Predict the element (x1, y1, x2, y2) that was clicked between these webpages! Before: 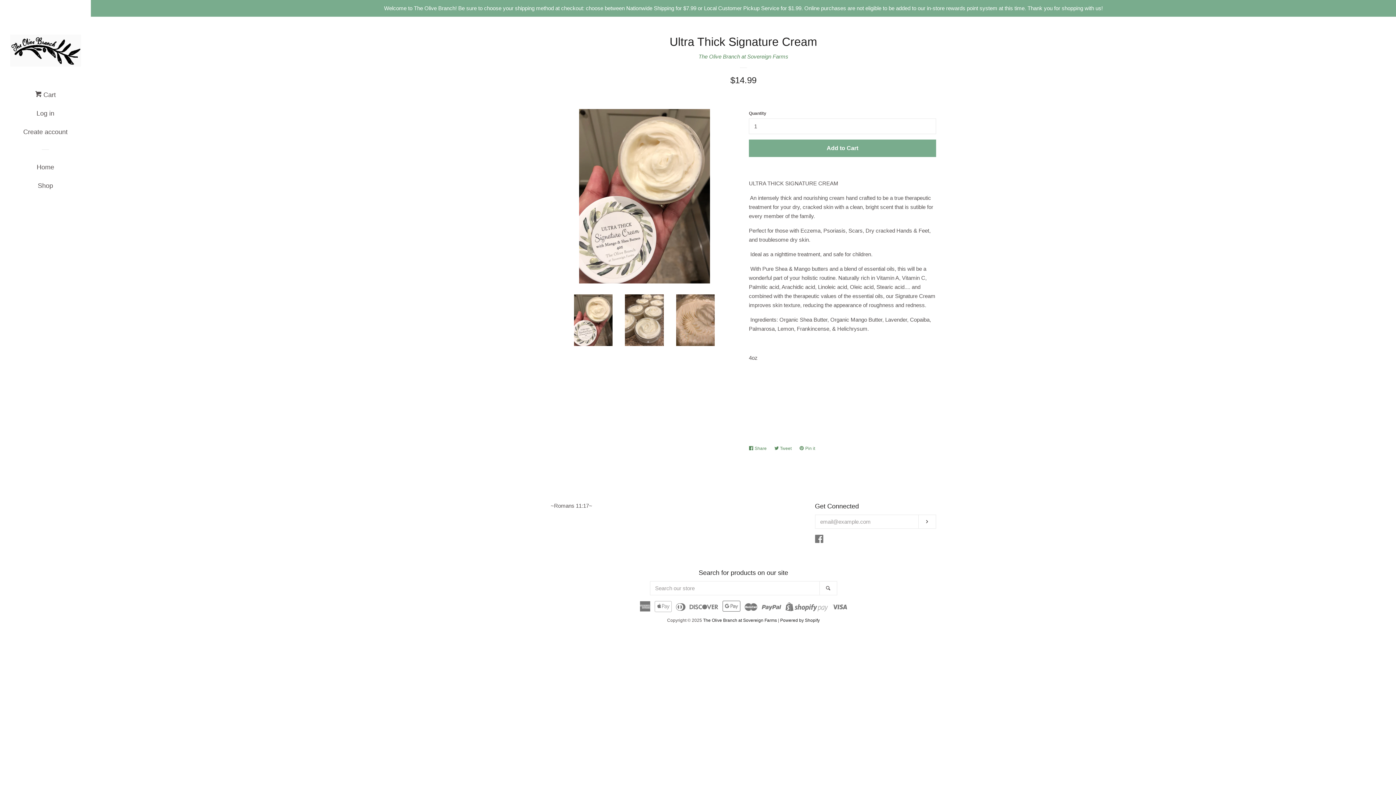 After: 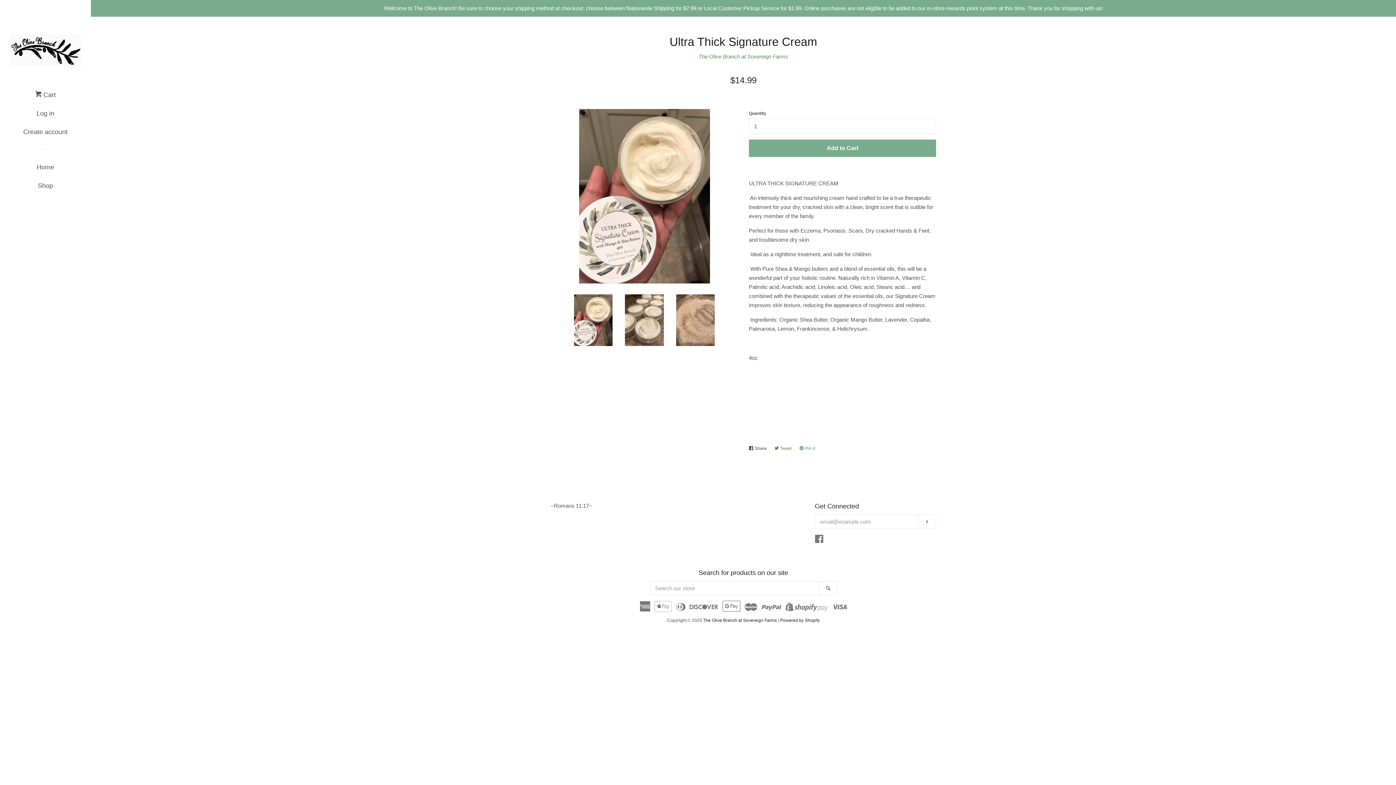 Action: label:  Share
Share on Facebook bbox: (749, 442, 770, 454)